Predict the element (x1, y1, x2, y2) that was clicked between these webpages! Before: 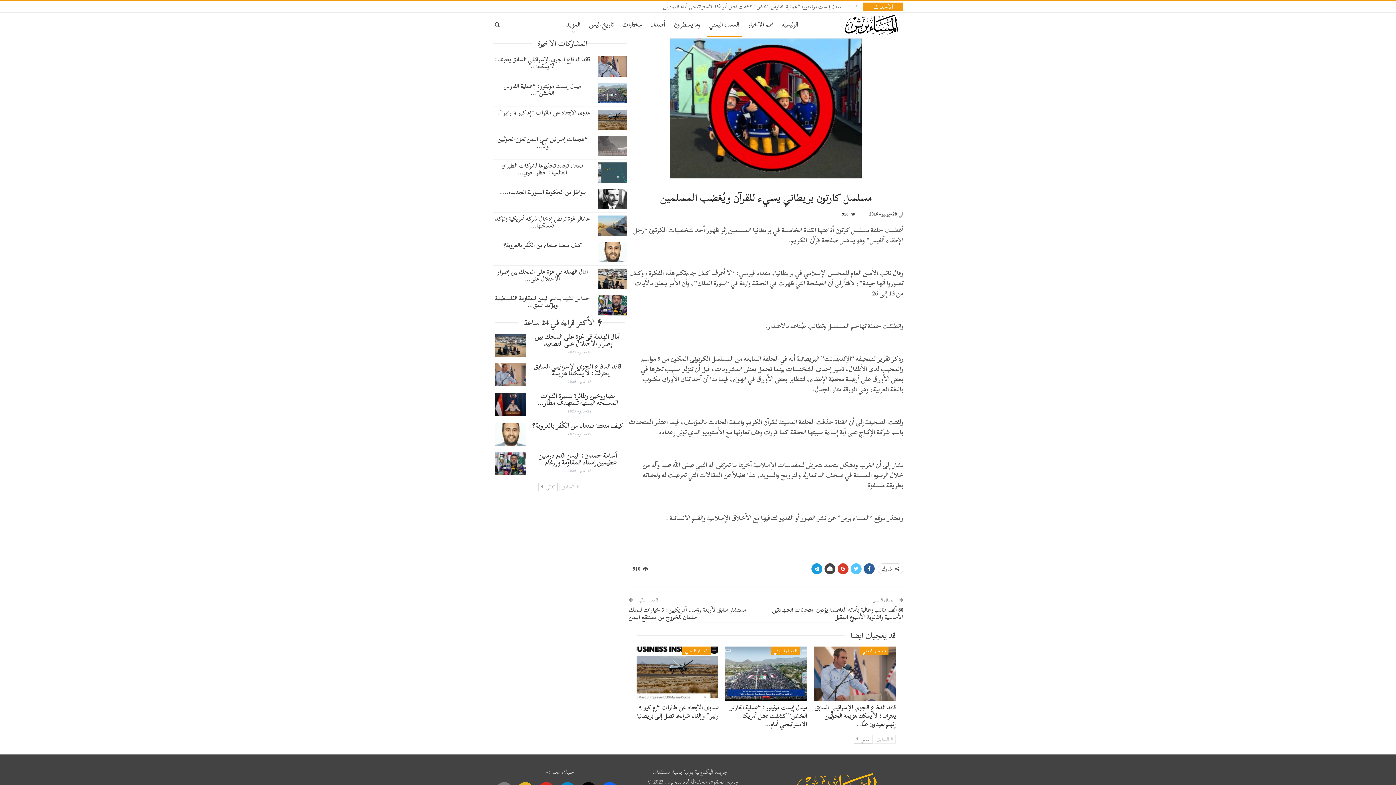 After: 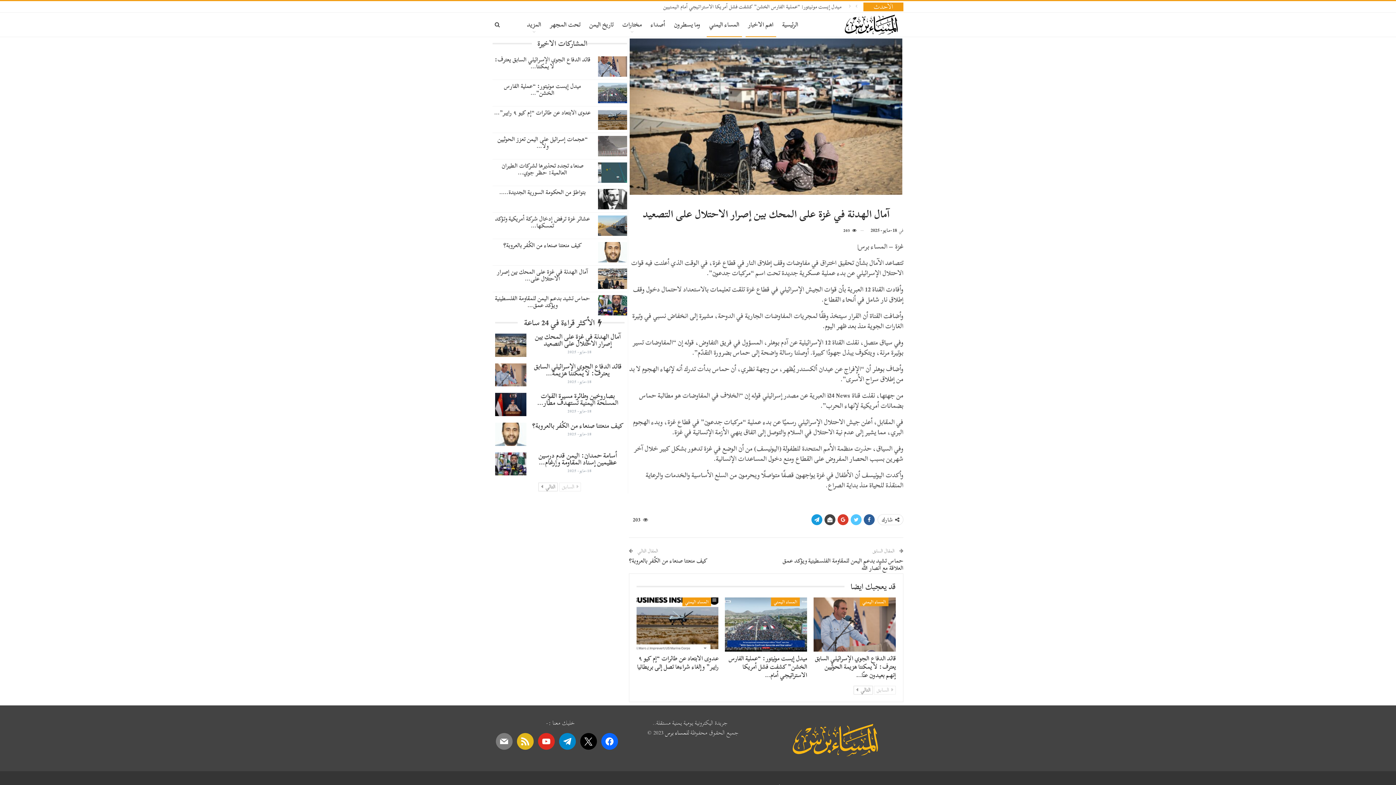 Action: bbox: (598, 268, 627, 289)